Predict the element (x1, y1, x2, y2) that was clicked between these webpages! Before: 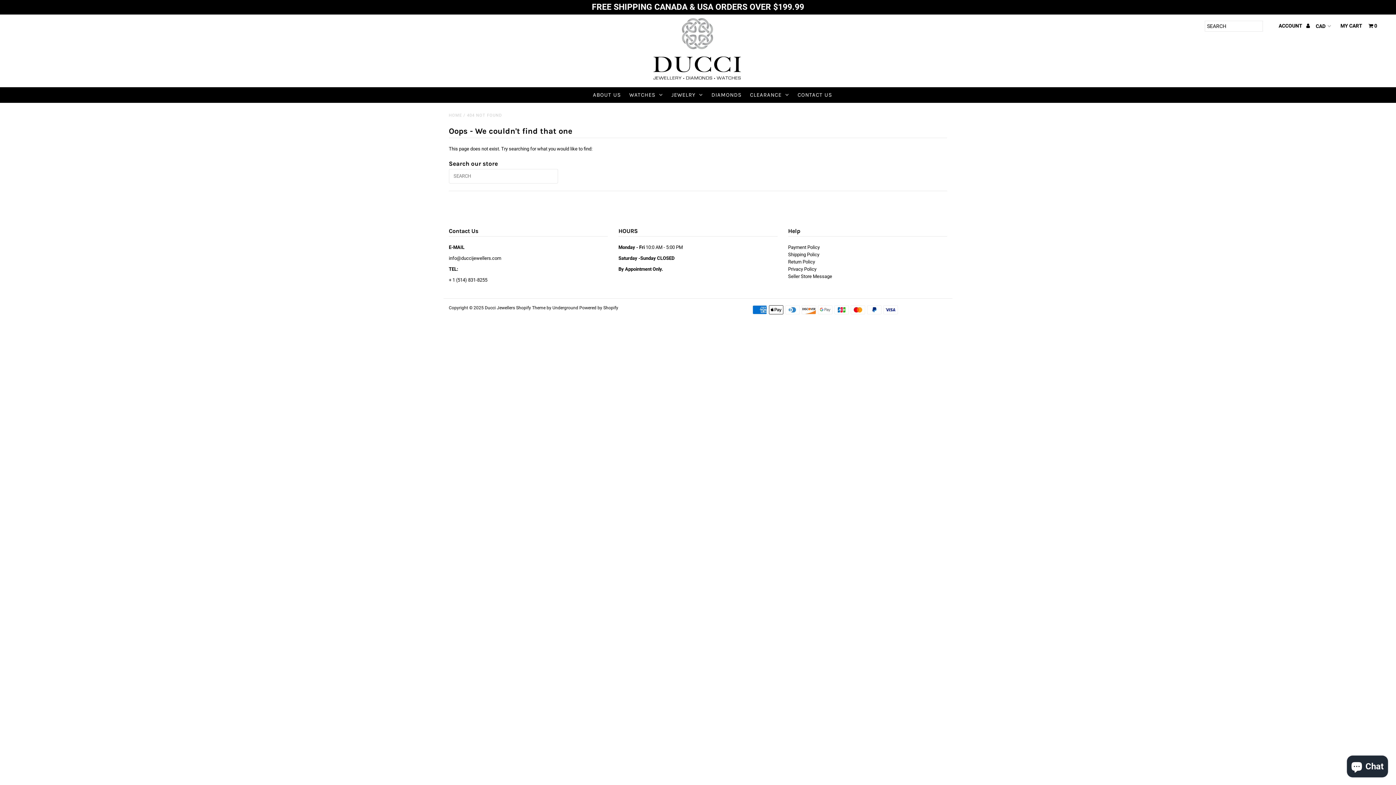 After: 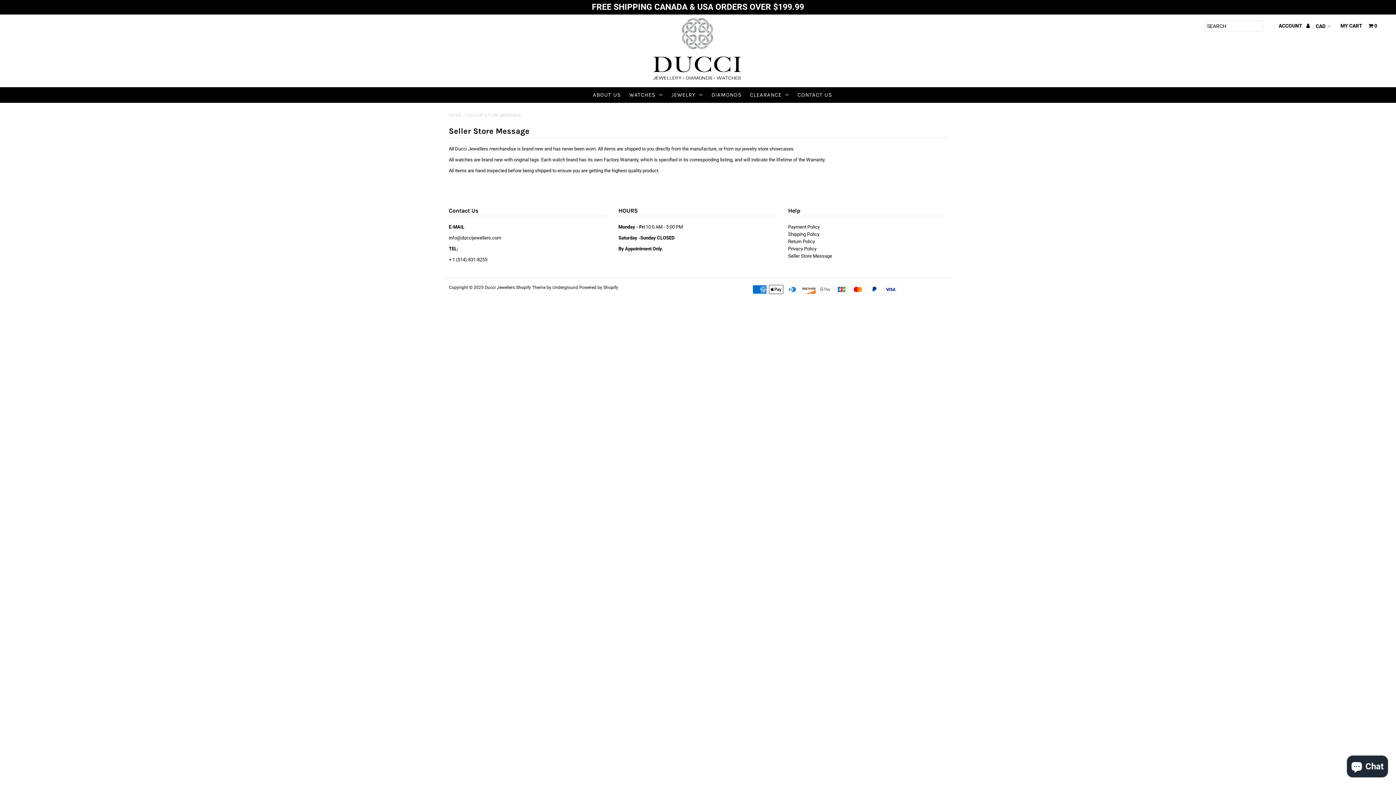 Action: label: Seller Store Message bbox: (788, 273, 832, 279)